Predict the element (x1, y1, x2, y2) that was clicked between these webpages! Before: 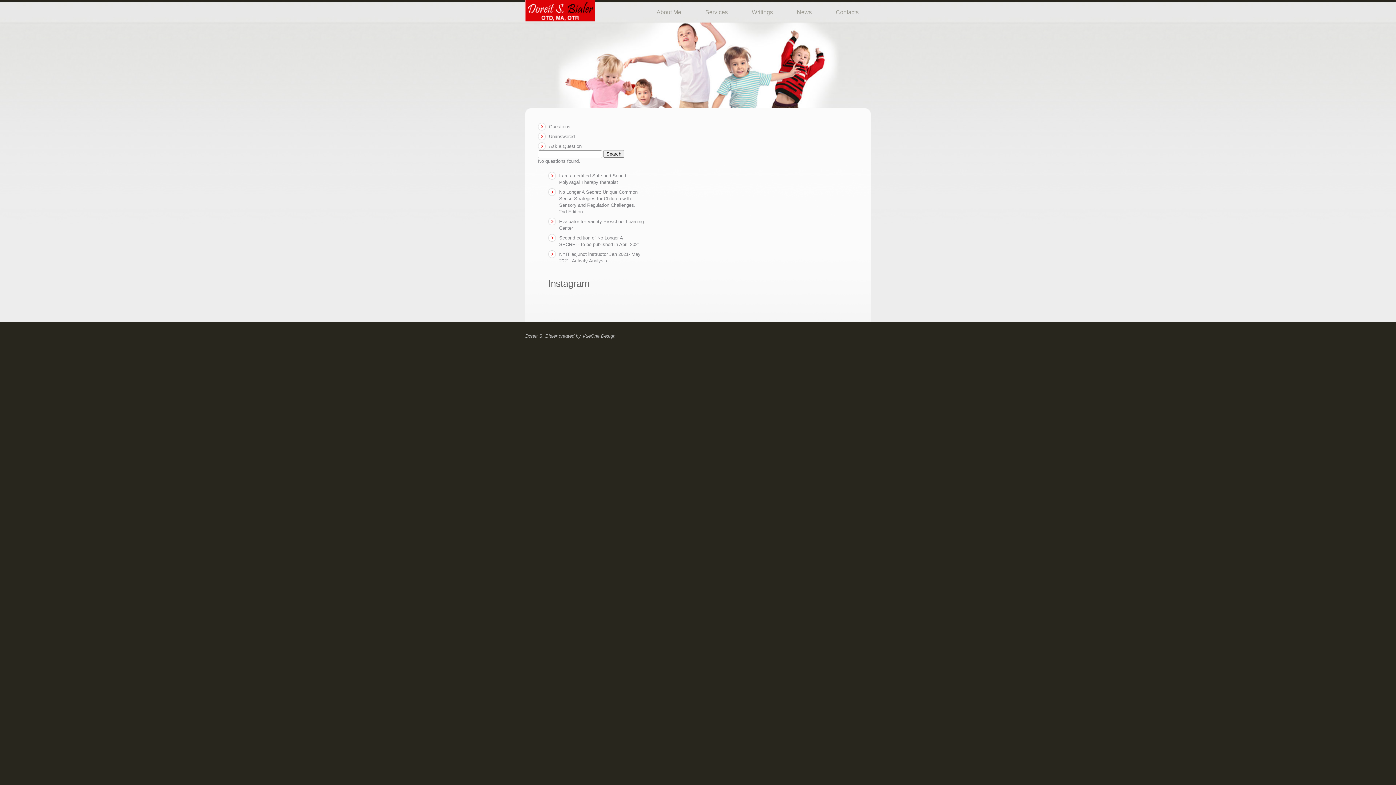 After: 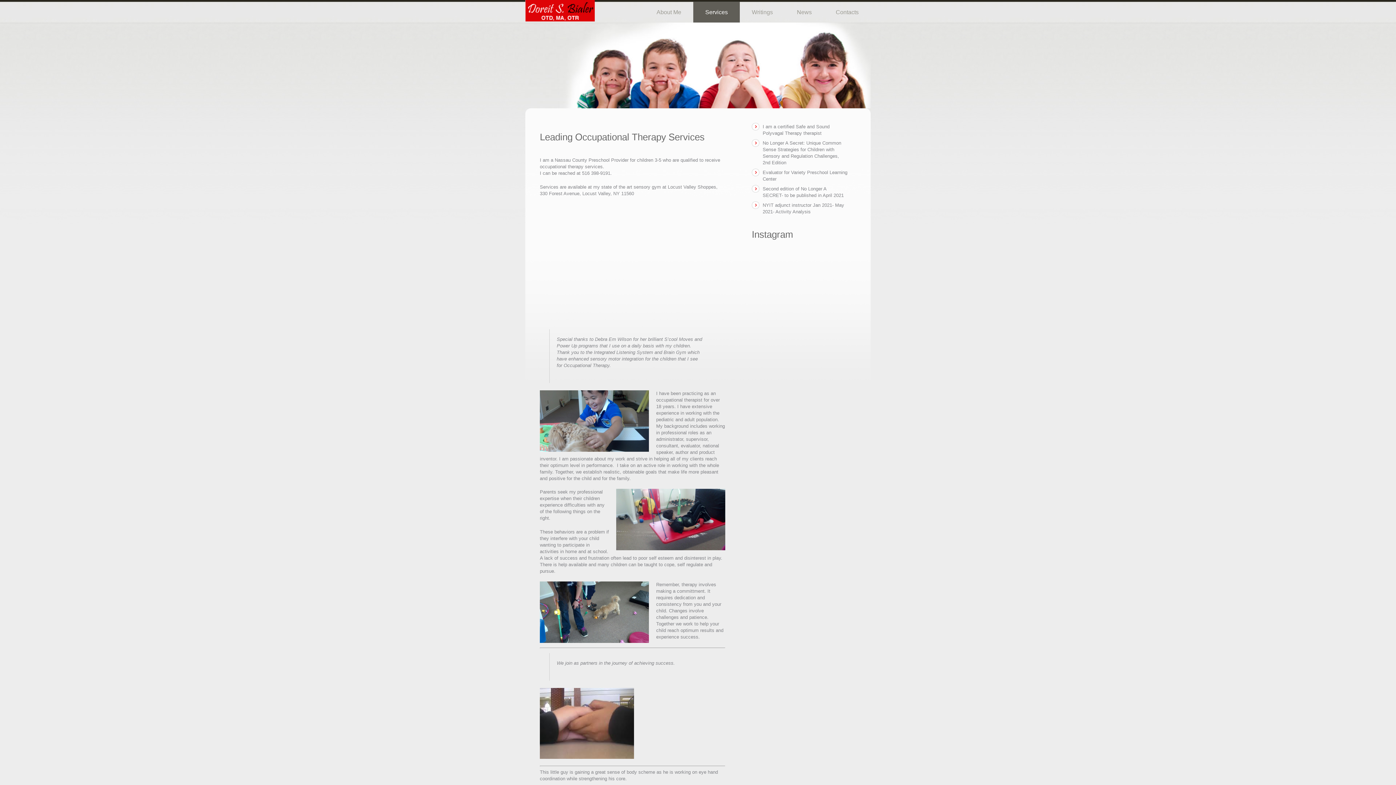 Action: label: Services bbox: (693, 1, 740, 22)